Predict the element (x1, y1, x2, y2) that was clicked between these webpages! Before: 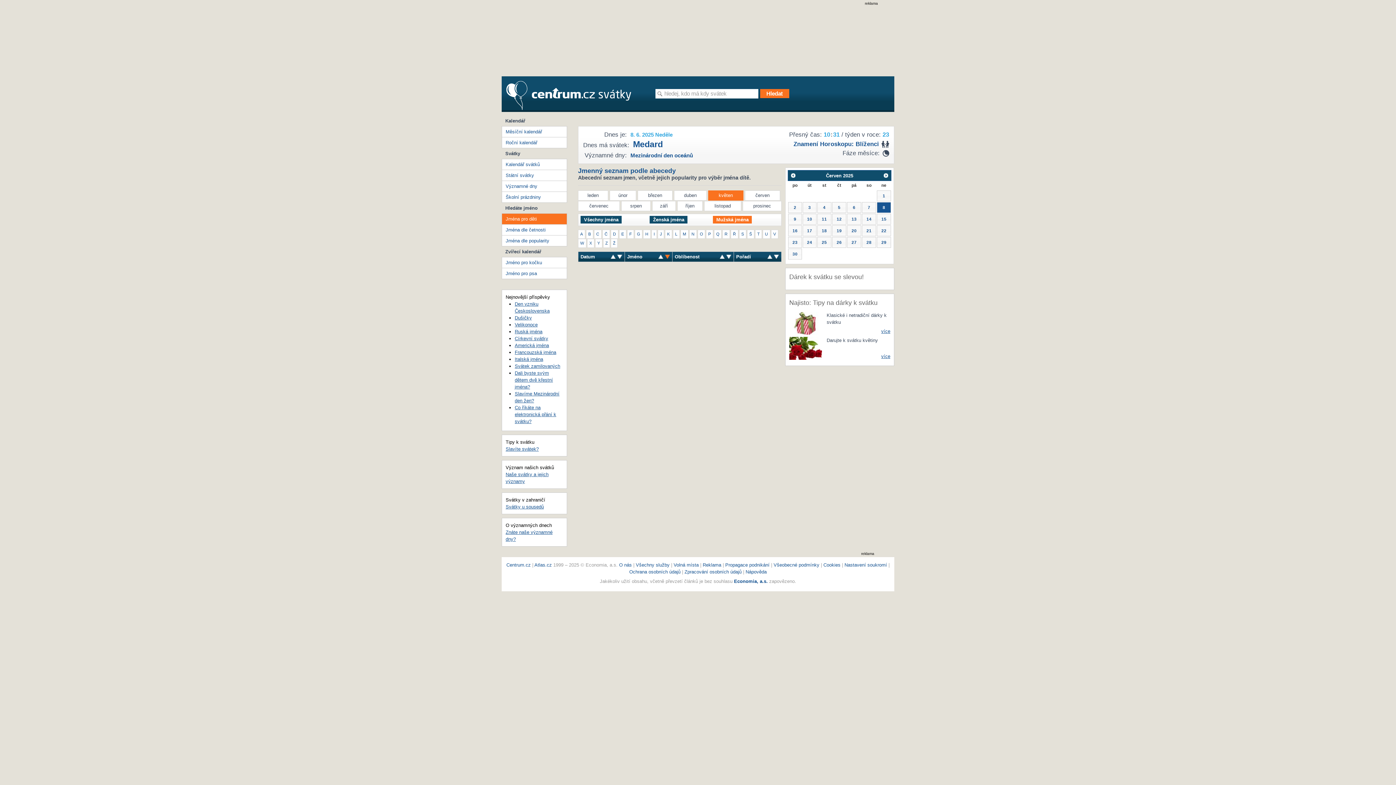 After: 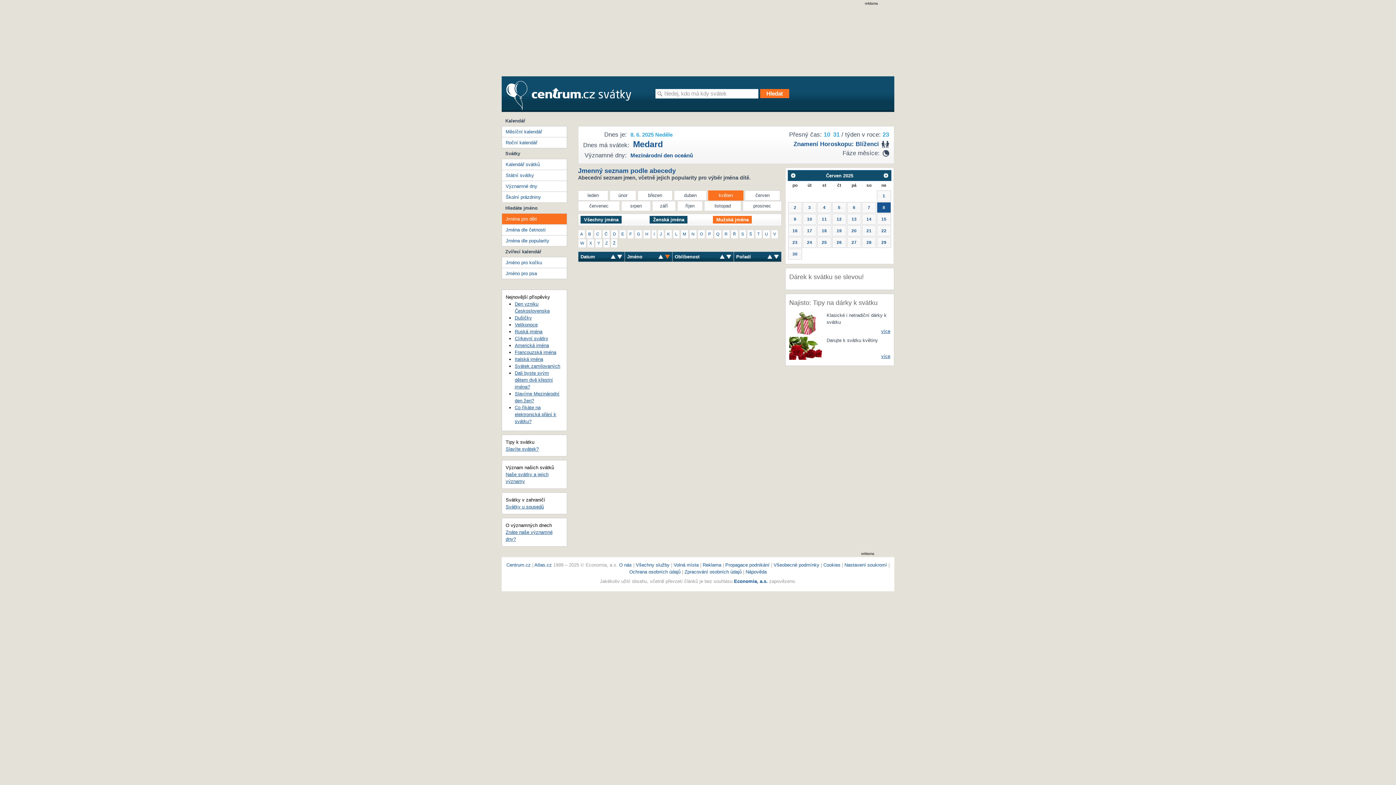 Action: label: Mužská jména bbox: (713, 216, 752, 223)